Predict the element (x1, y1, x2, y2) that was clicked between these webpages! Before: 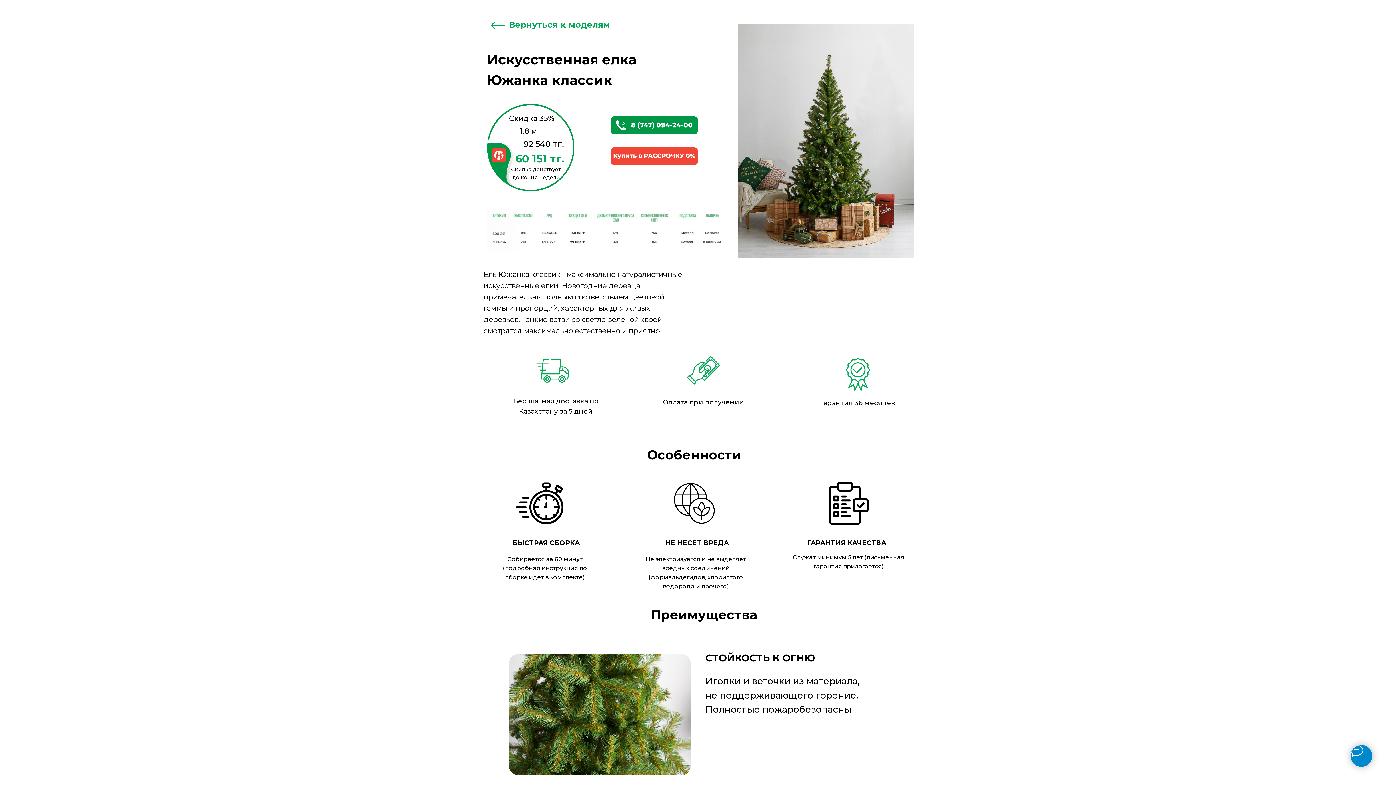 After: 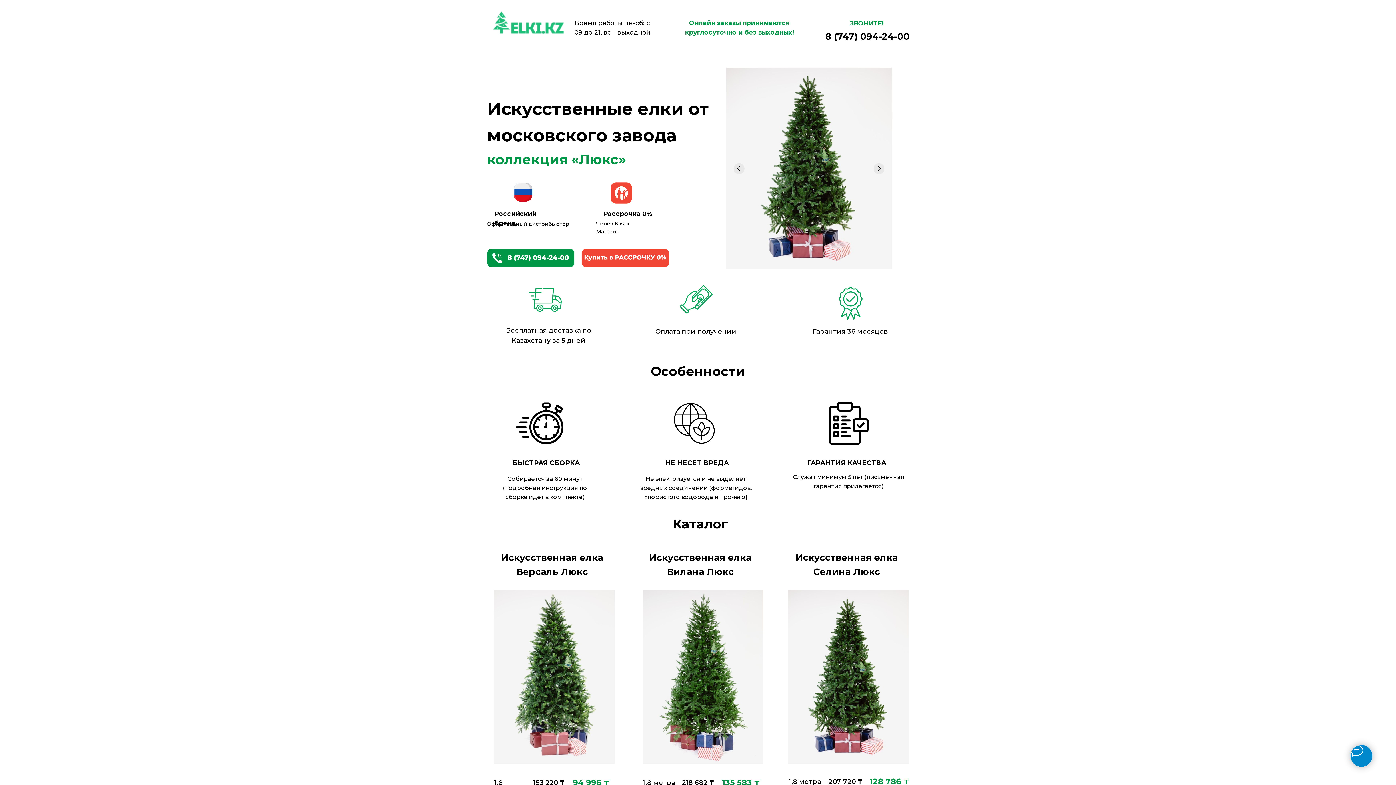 Action: bbox: (488, 31, 613, 32)